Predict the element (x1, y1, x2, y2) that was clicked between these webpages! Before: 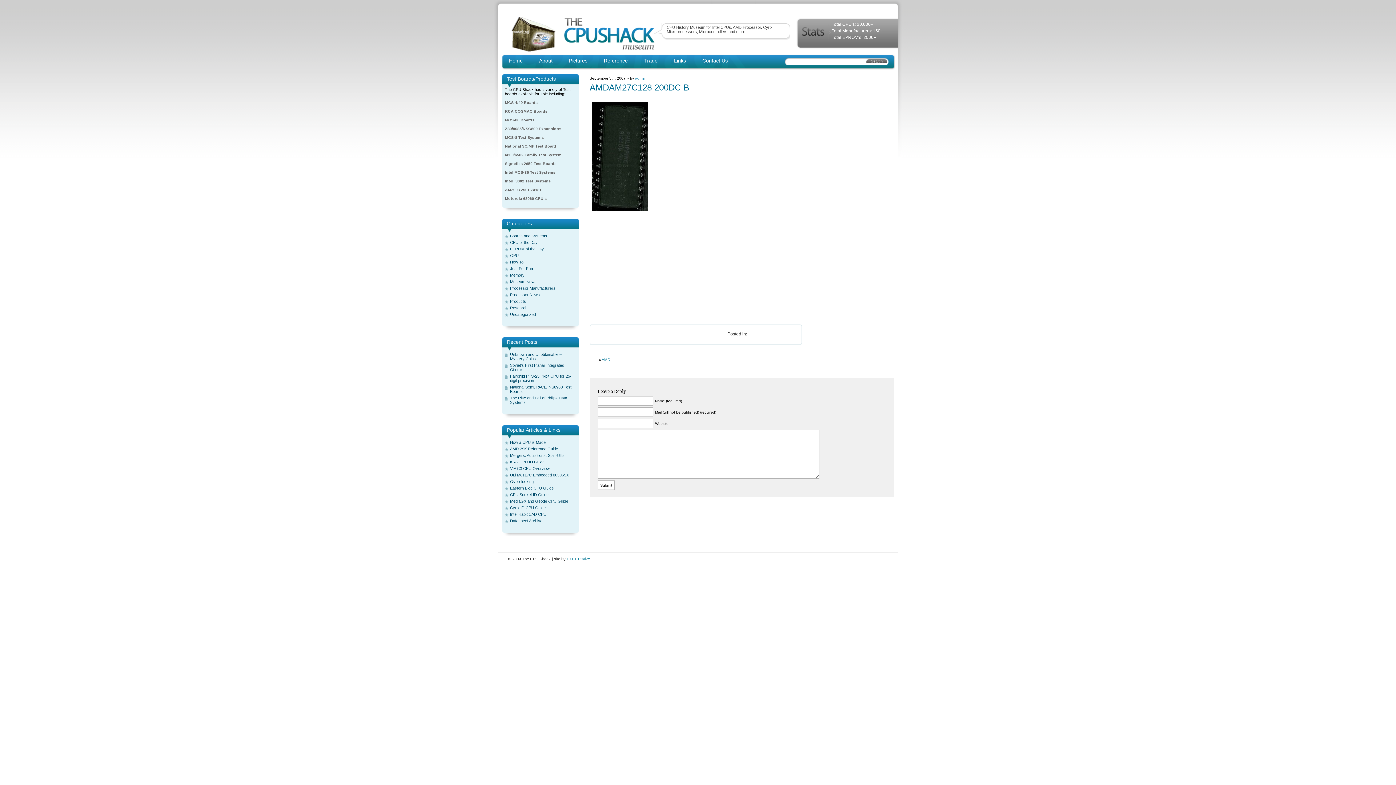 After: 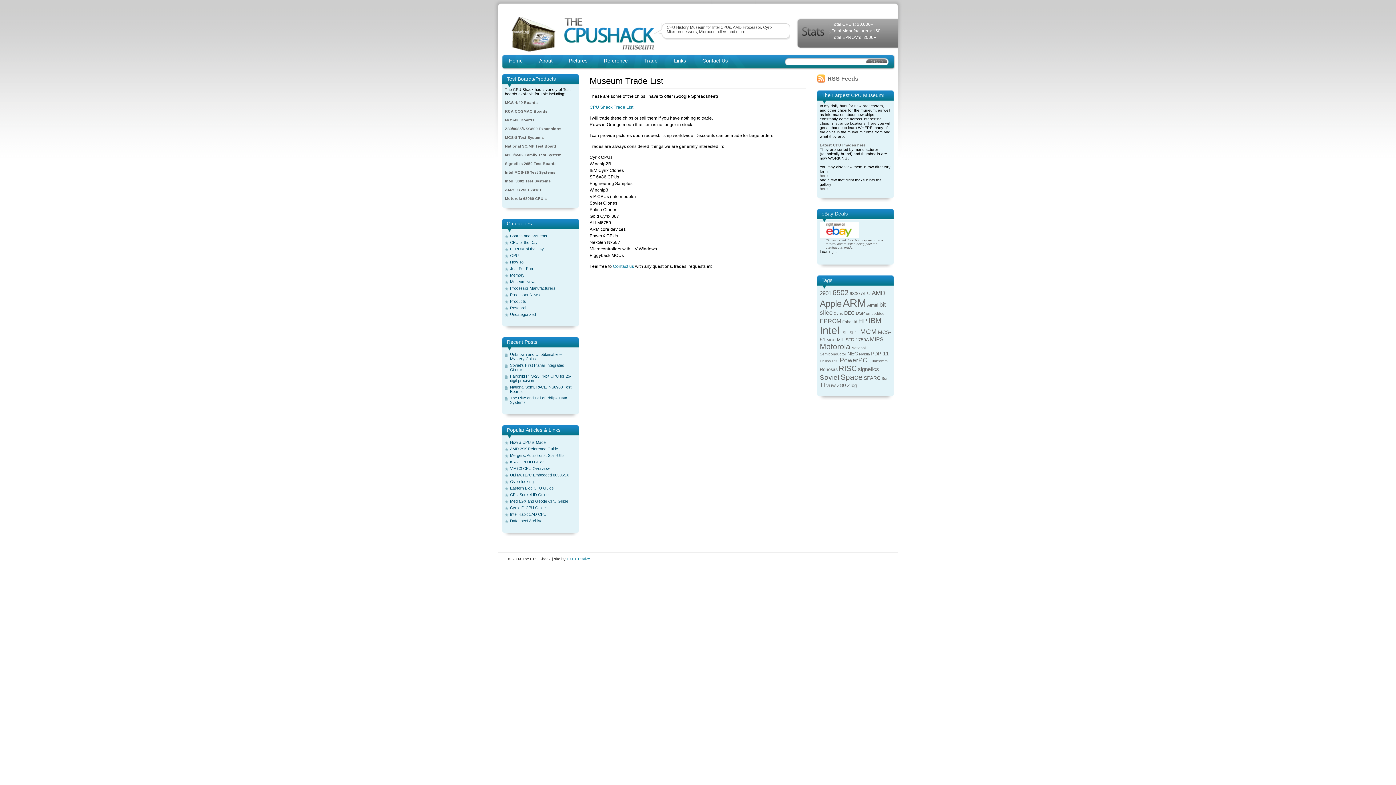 Action: bbox: (644, 57, 657, 63) label: Trade